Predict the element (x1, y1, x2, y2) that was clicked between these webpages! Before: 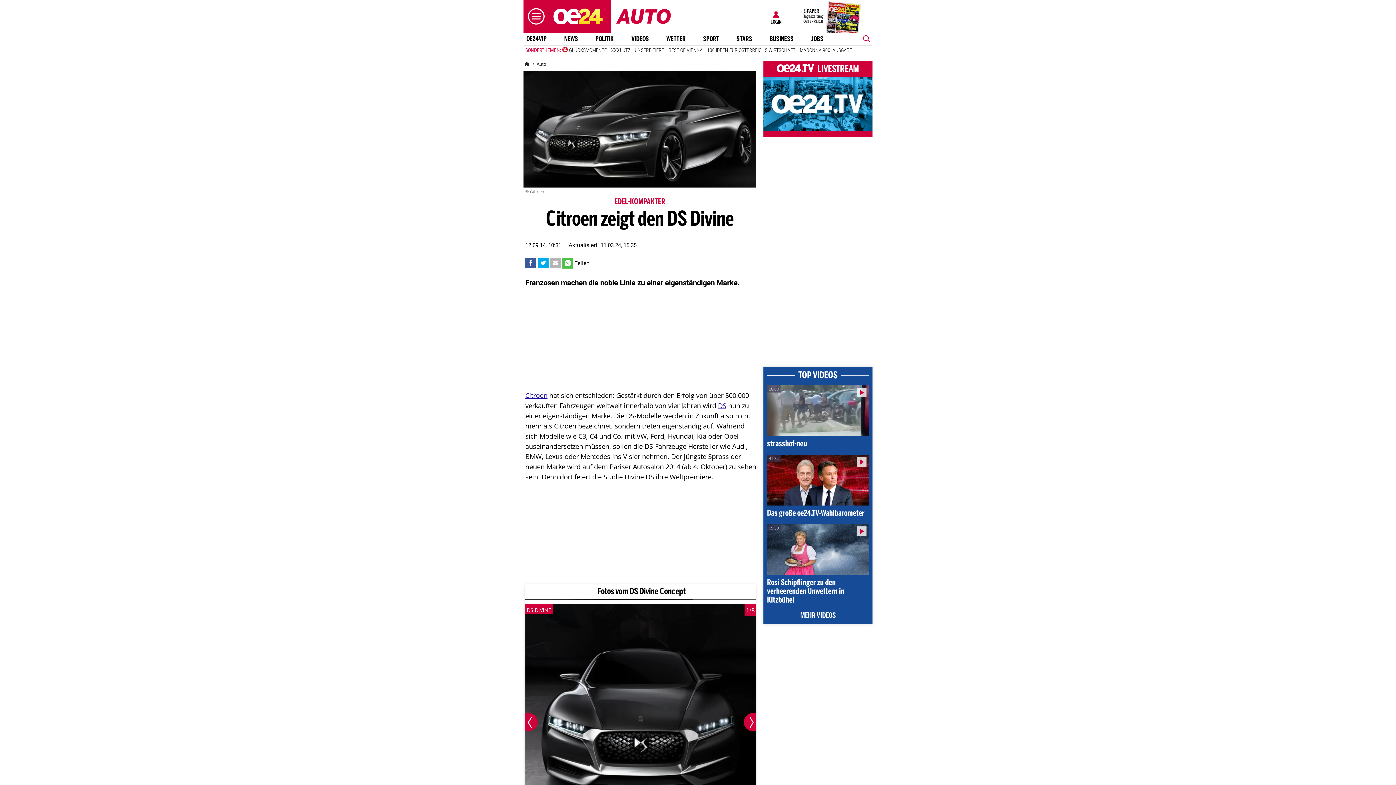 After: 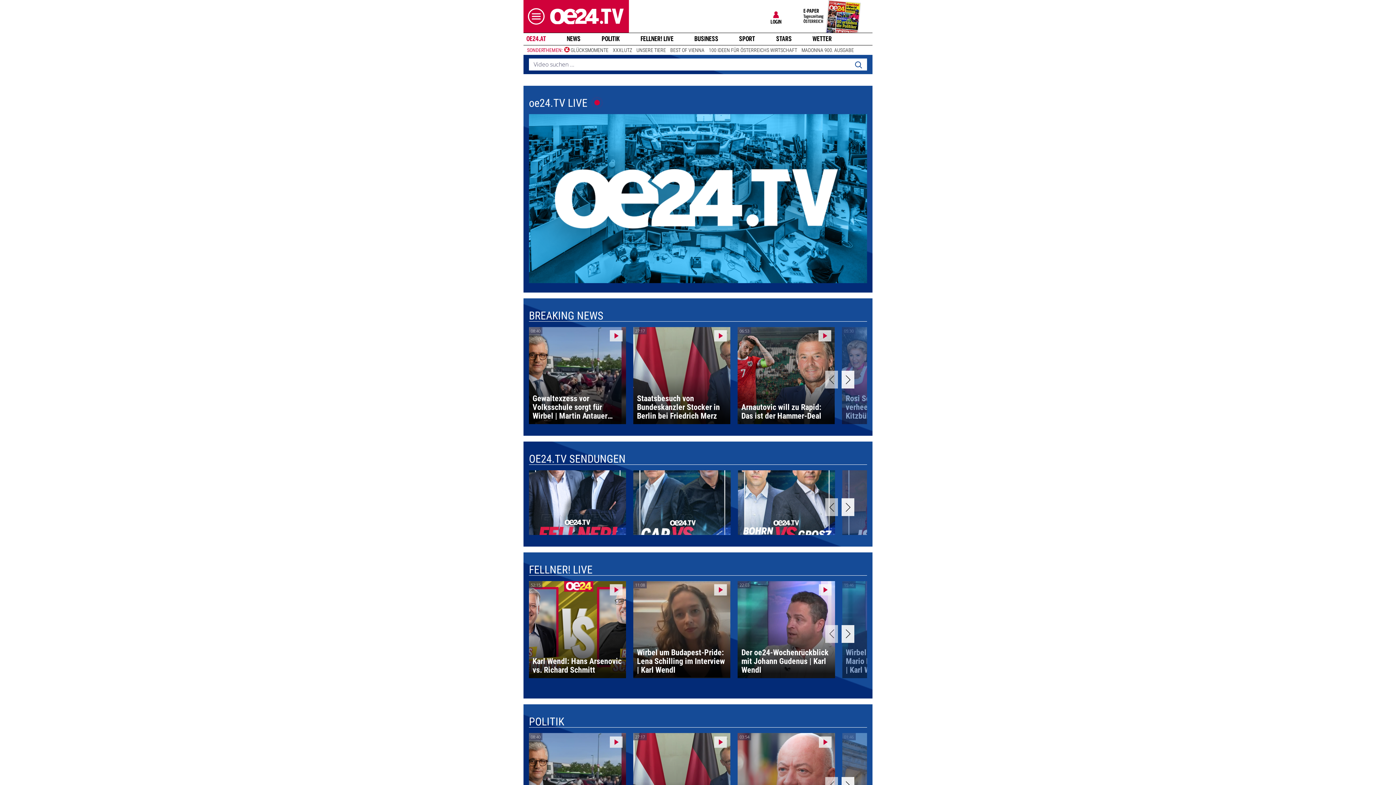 Action: bbox: (763, 64, 872, 74) label:  LIVESTREAM